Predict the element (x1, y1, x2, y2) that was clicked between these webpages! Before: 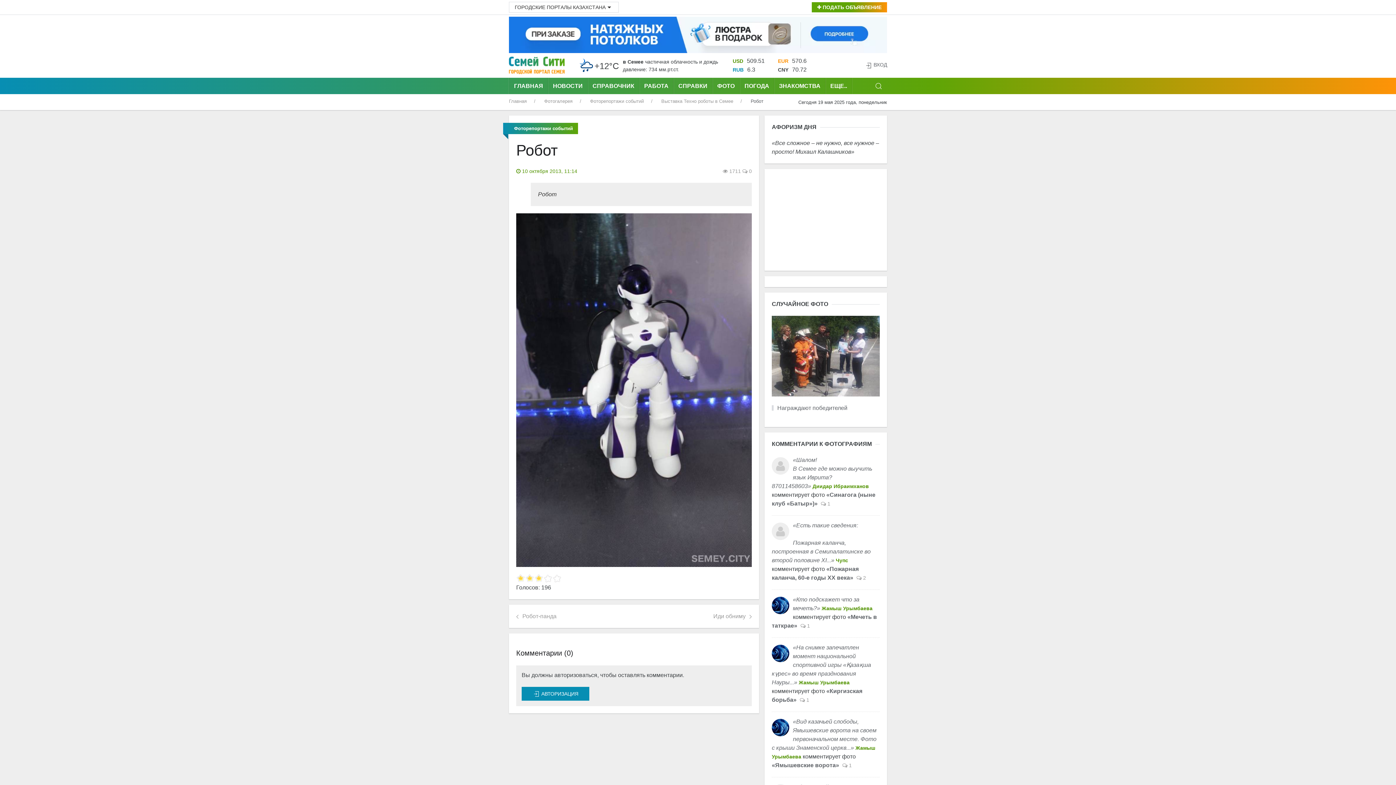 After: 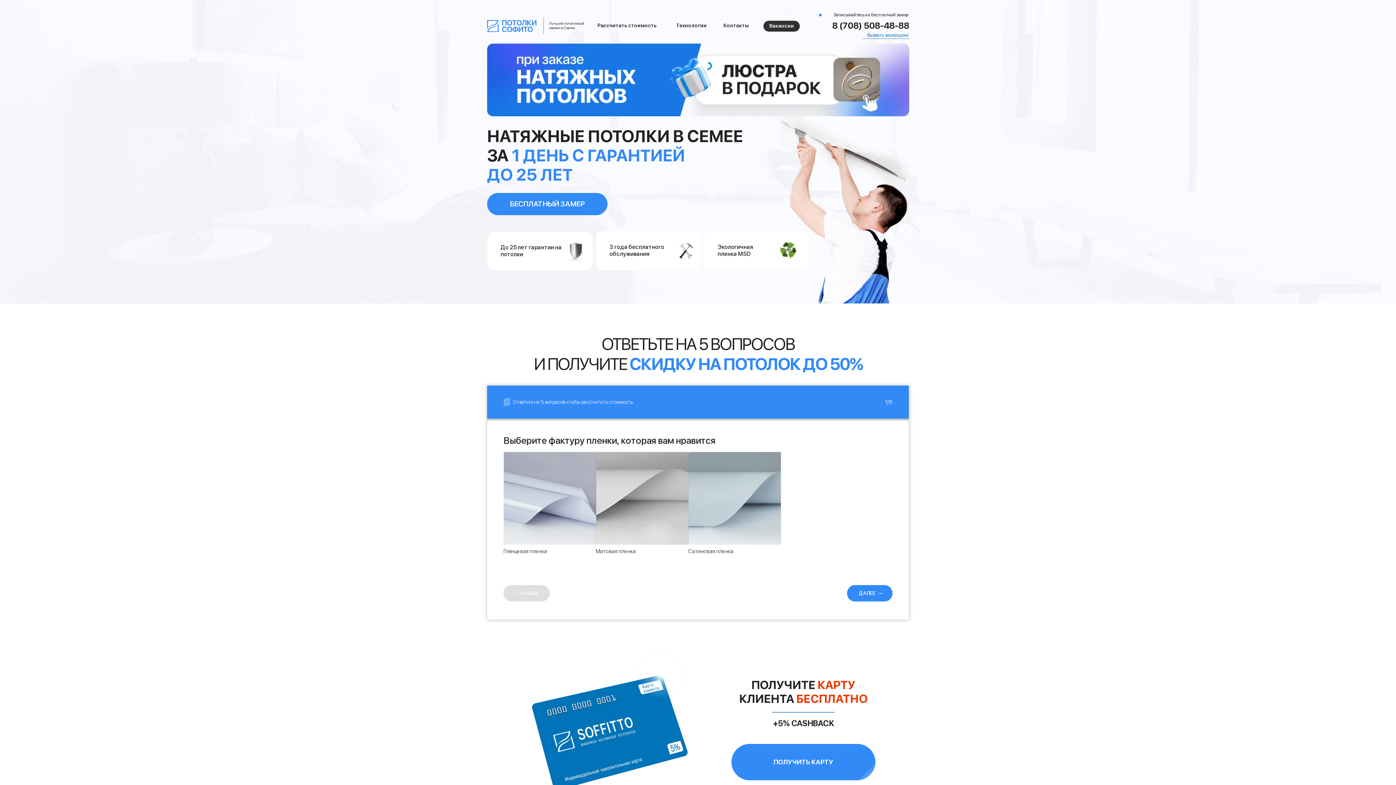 Action: bbox: (509, 16, 887, 53)